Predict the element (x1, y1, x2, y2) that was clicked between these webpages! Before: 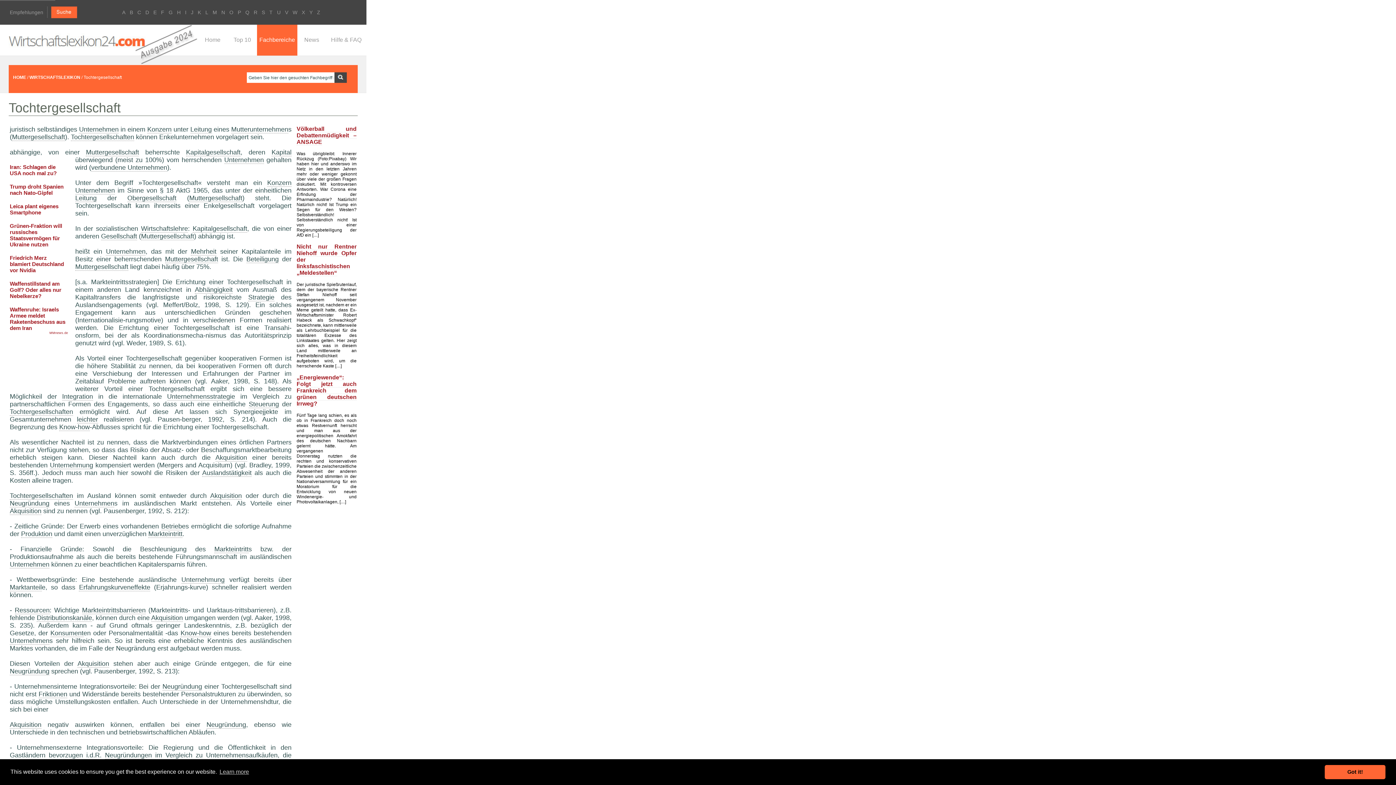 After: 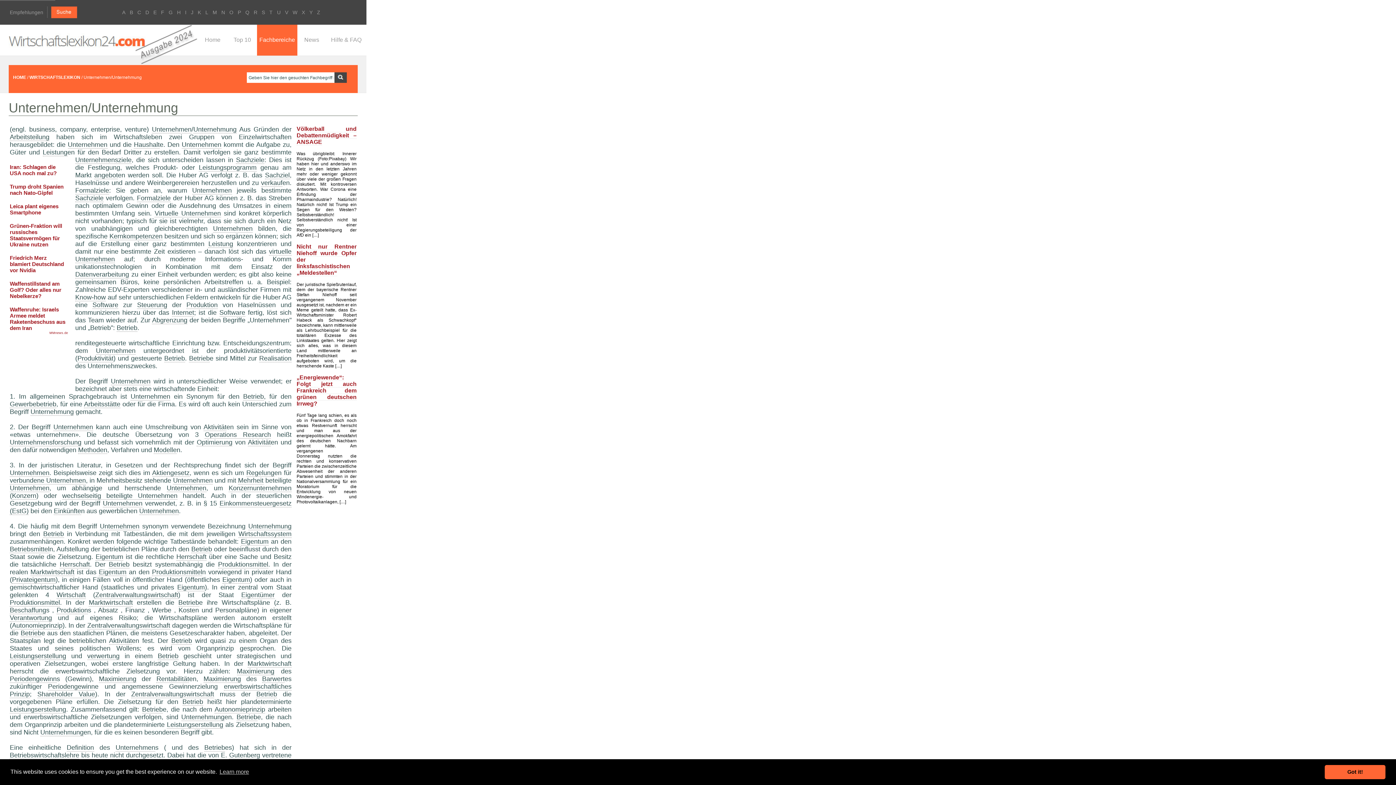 Action: label: Unternehmen bbox: (74, 500, 114, 507)